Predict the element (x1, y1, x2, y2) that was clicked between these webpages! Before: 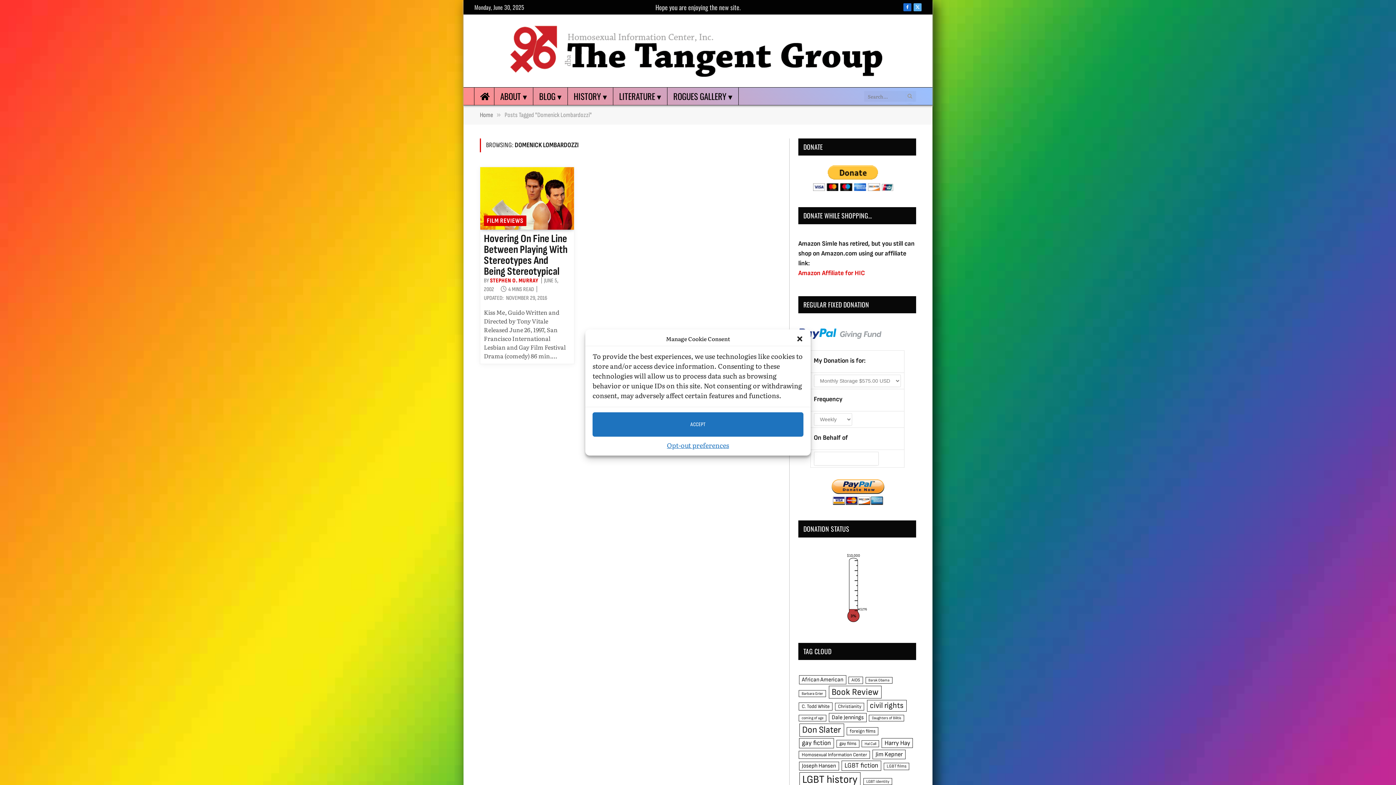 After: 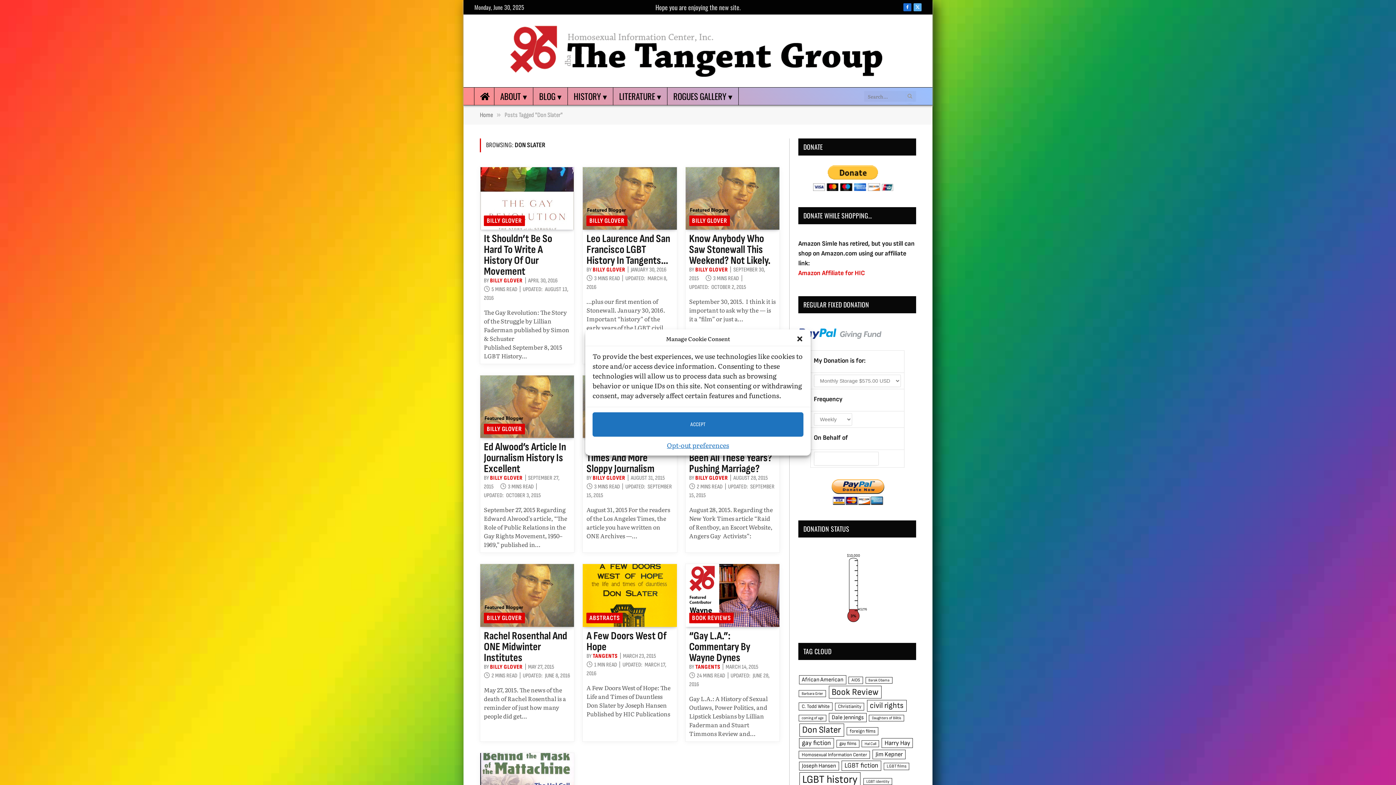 Action: bbox: (799, 723, 844, 737) label: Don Slater (174 items)